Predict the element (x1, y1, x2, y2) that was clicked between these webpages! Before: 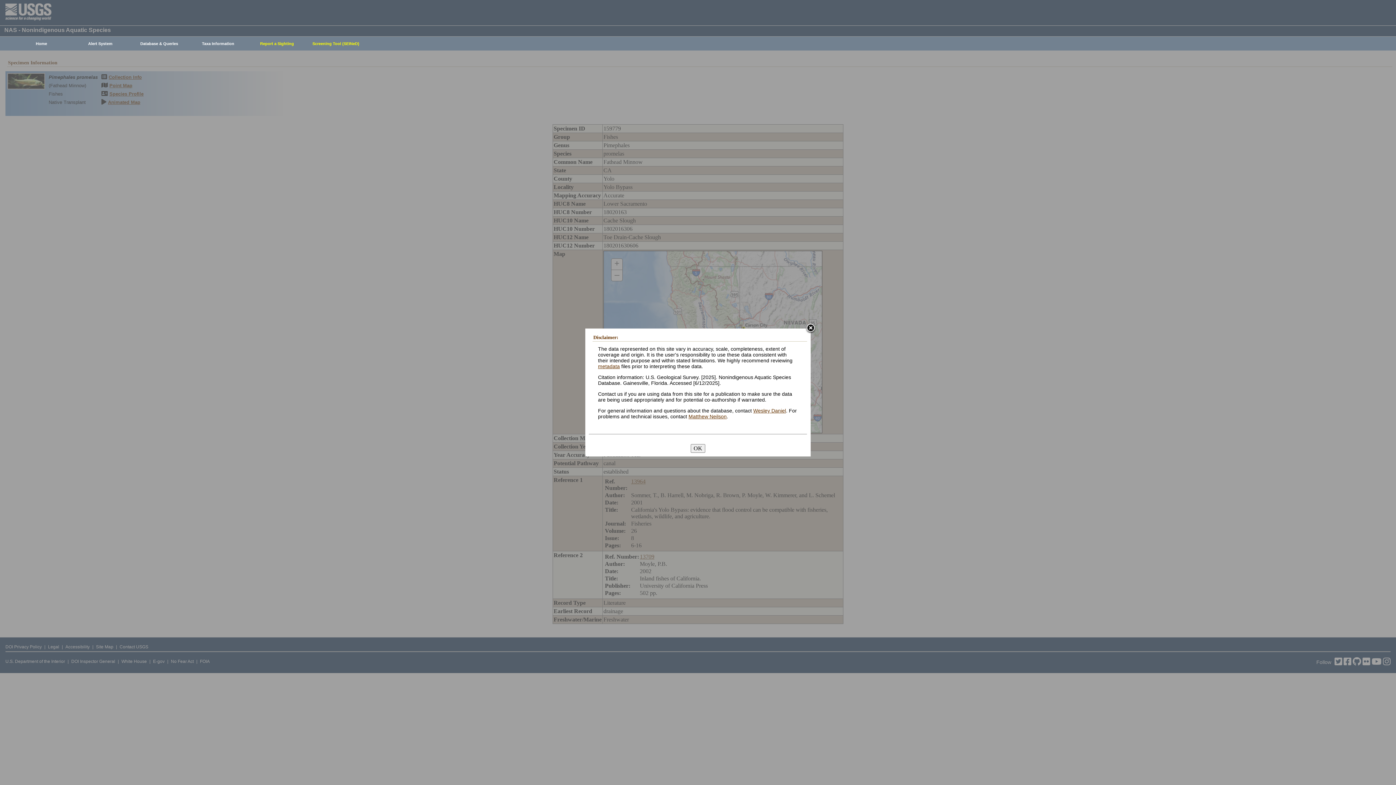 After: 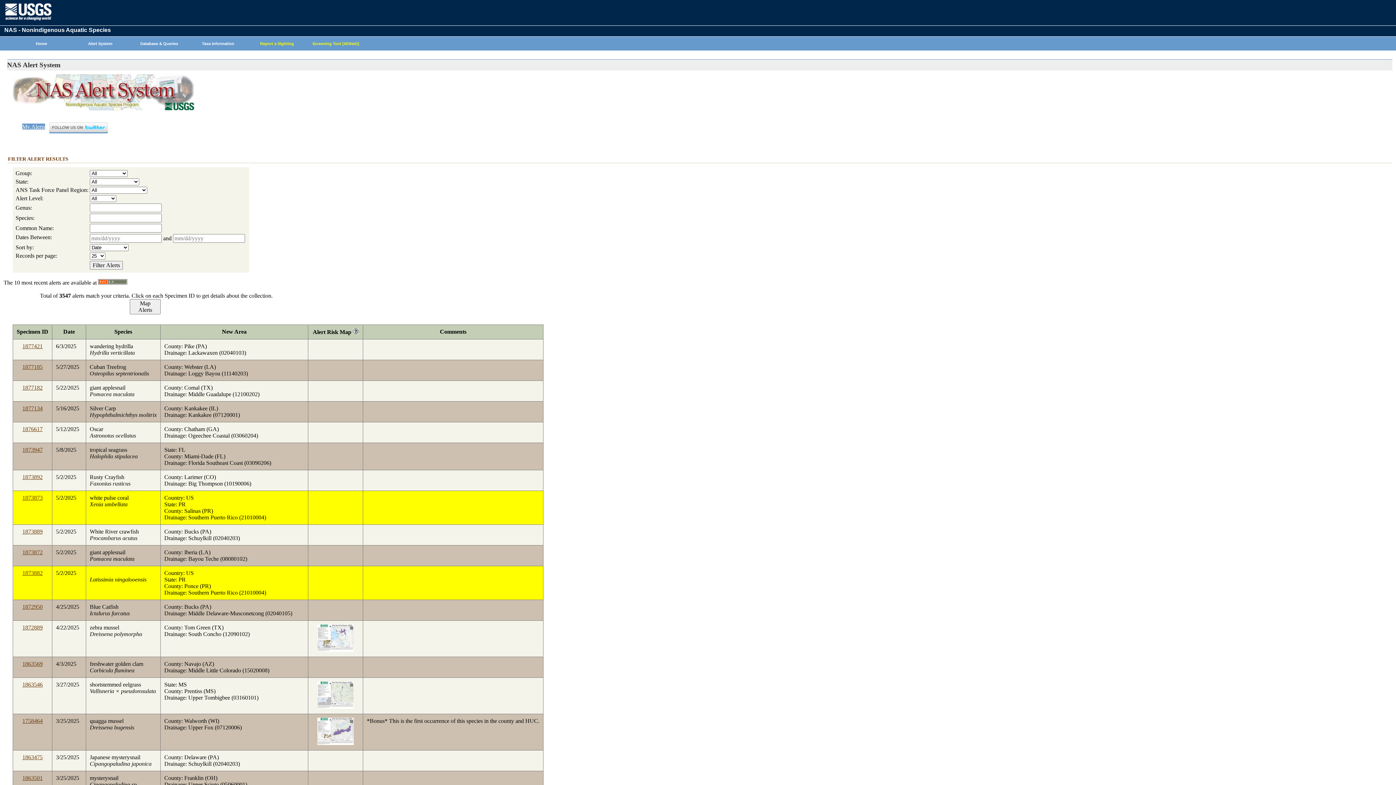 Action: bbox: (67, 37, 129, 50) label: Alert System